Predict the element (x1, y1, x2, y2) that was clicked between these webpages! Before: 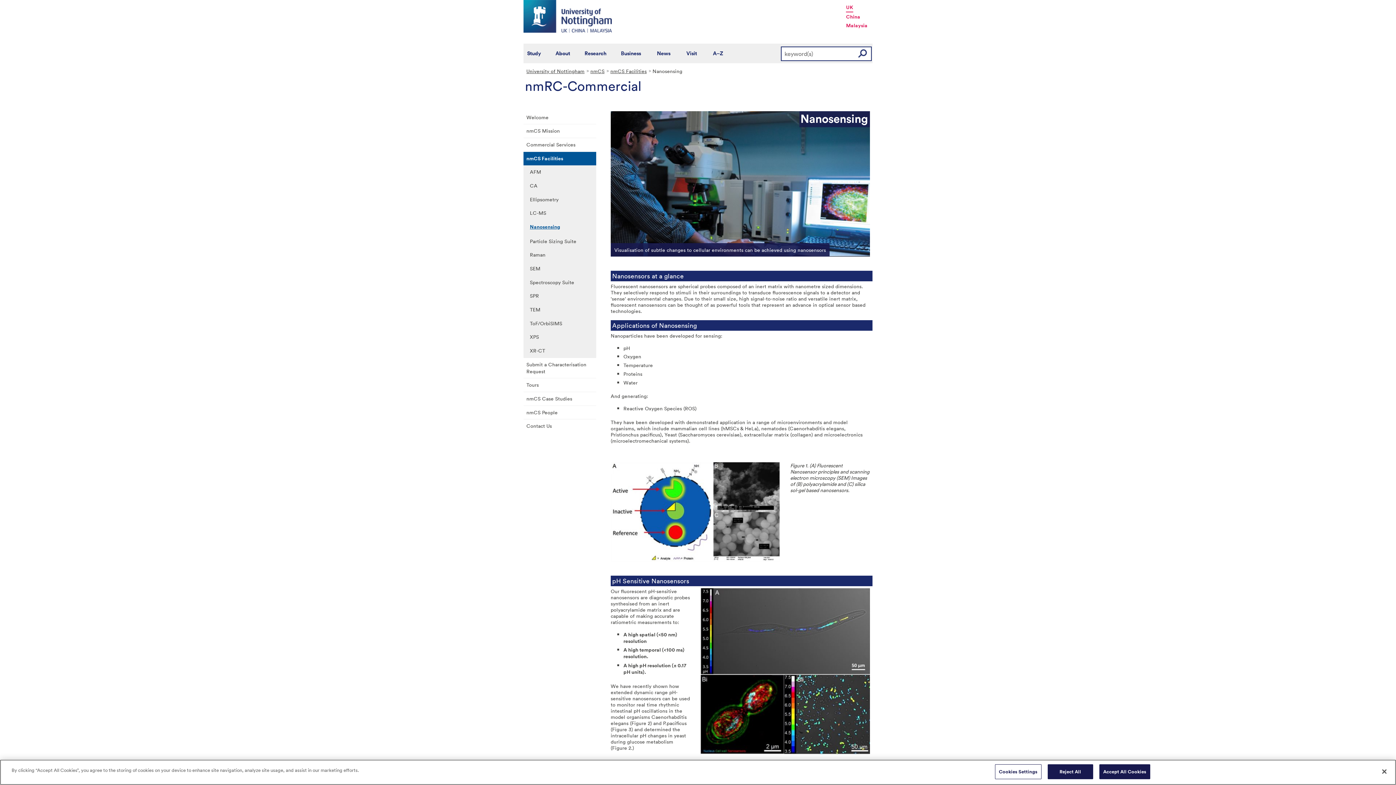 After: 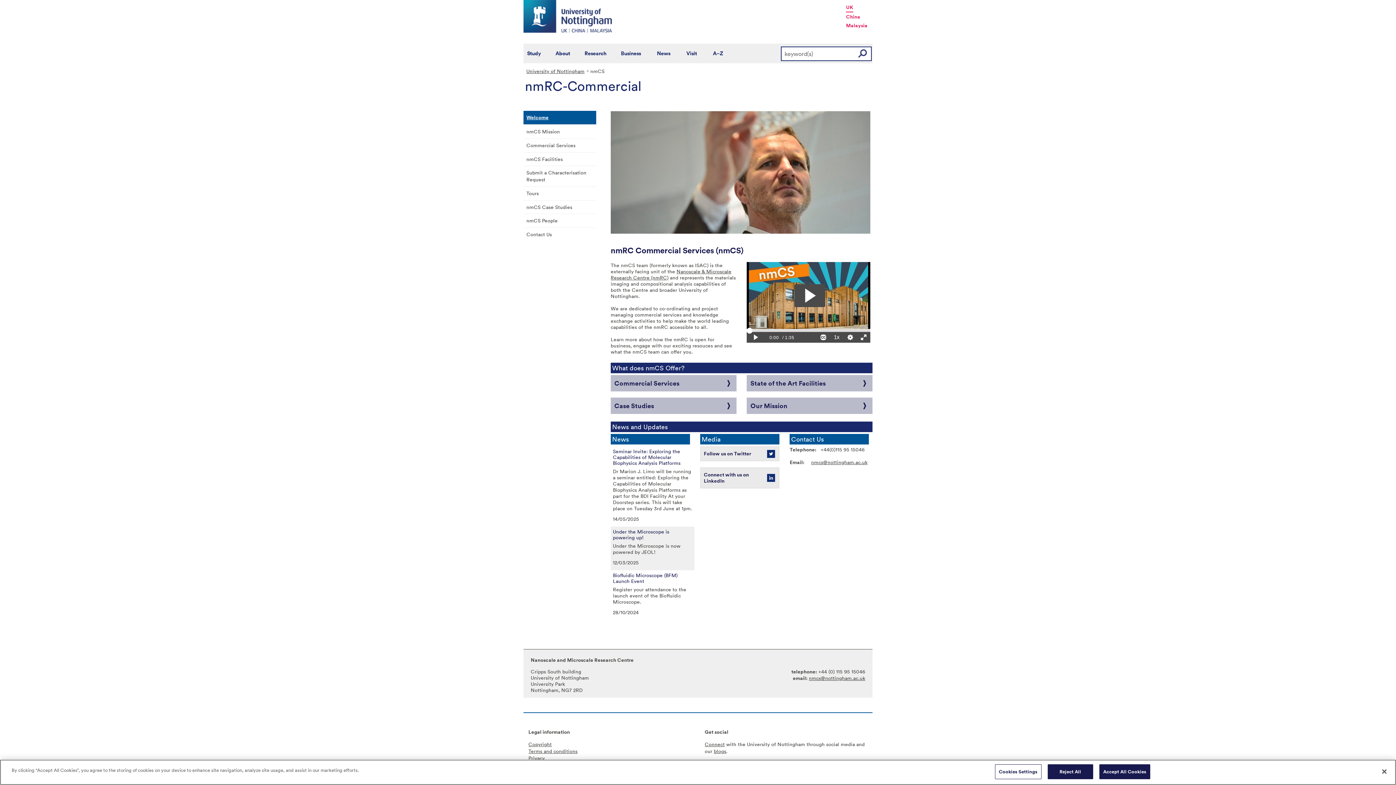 Action: label: nmCS bbox: (589, 67, 609, 74)